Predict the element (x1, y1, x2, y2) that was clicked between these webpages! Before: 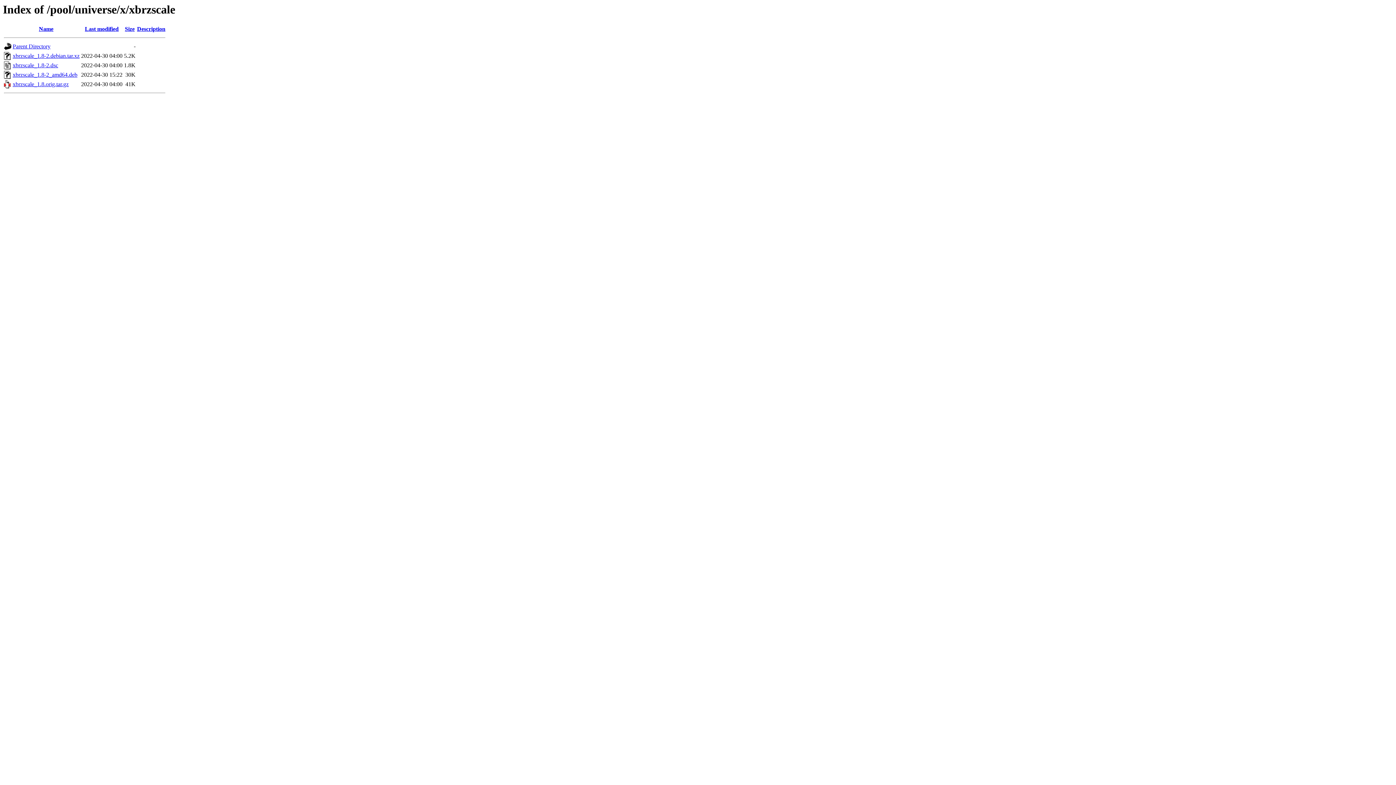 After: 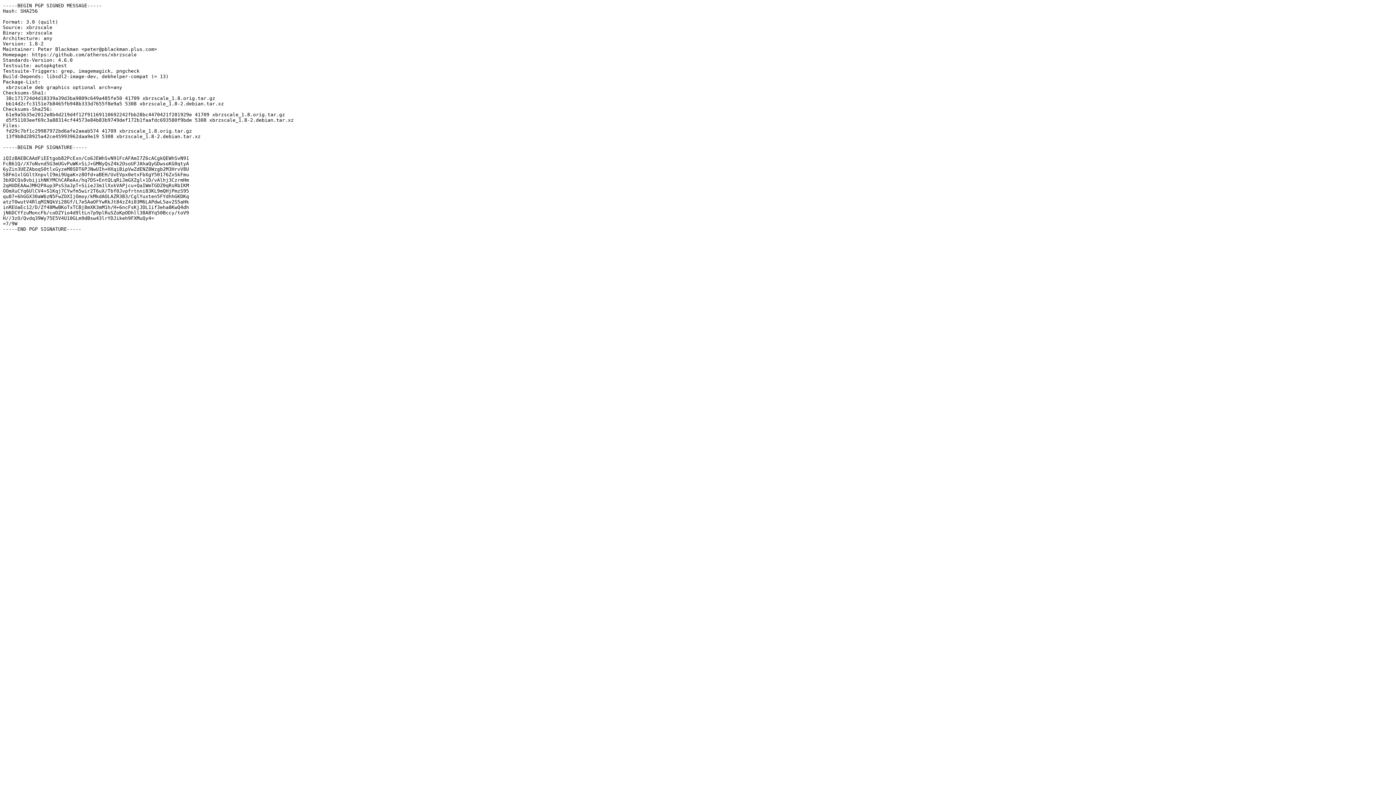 Action: label: xbrzscale_1.8-2.dsc bbox: (12, 62, 58, 68)